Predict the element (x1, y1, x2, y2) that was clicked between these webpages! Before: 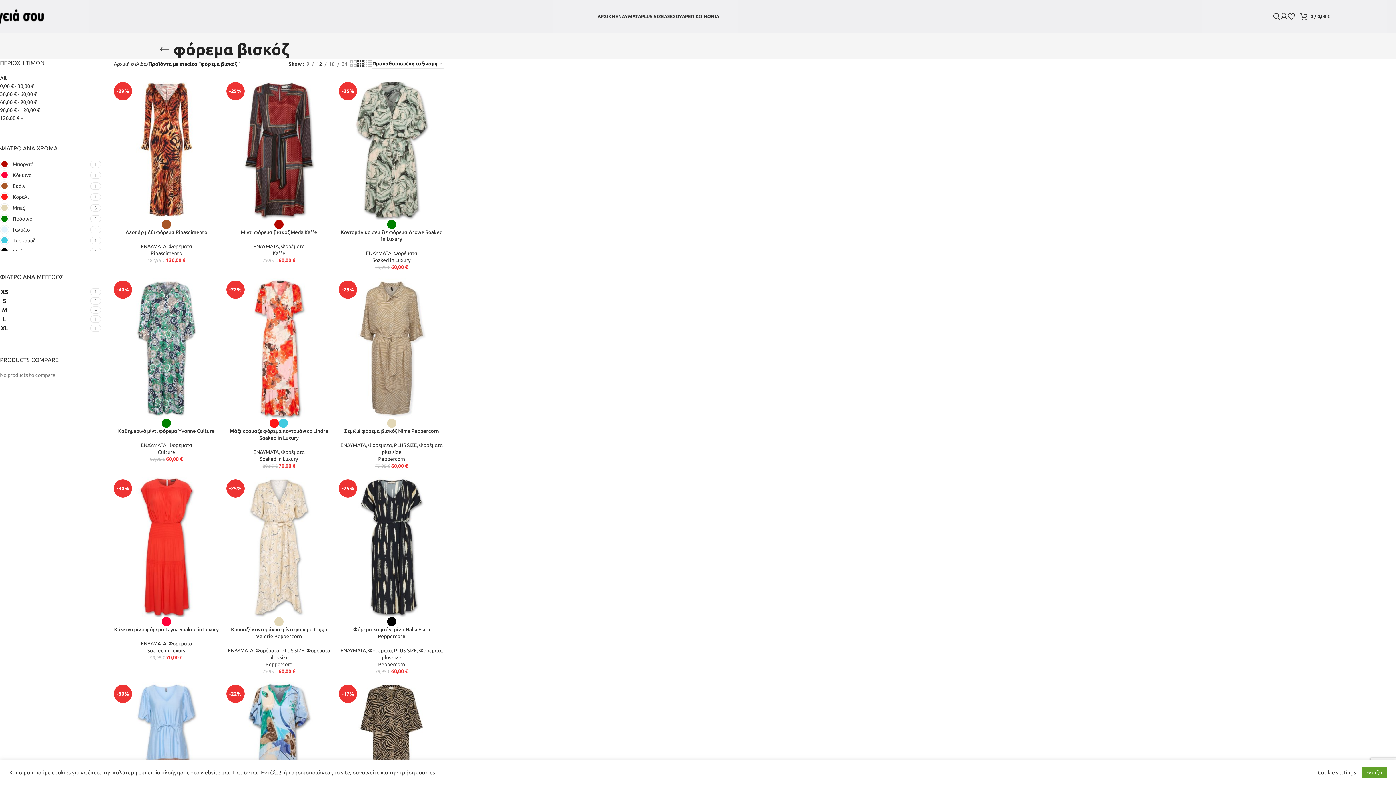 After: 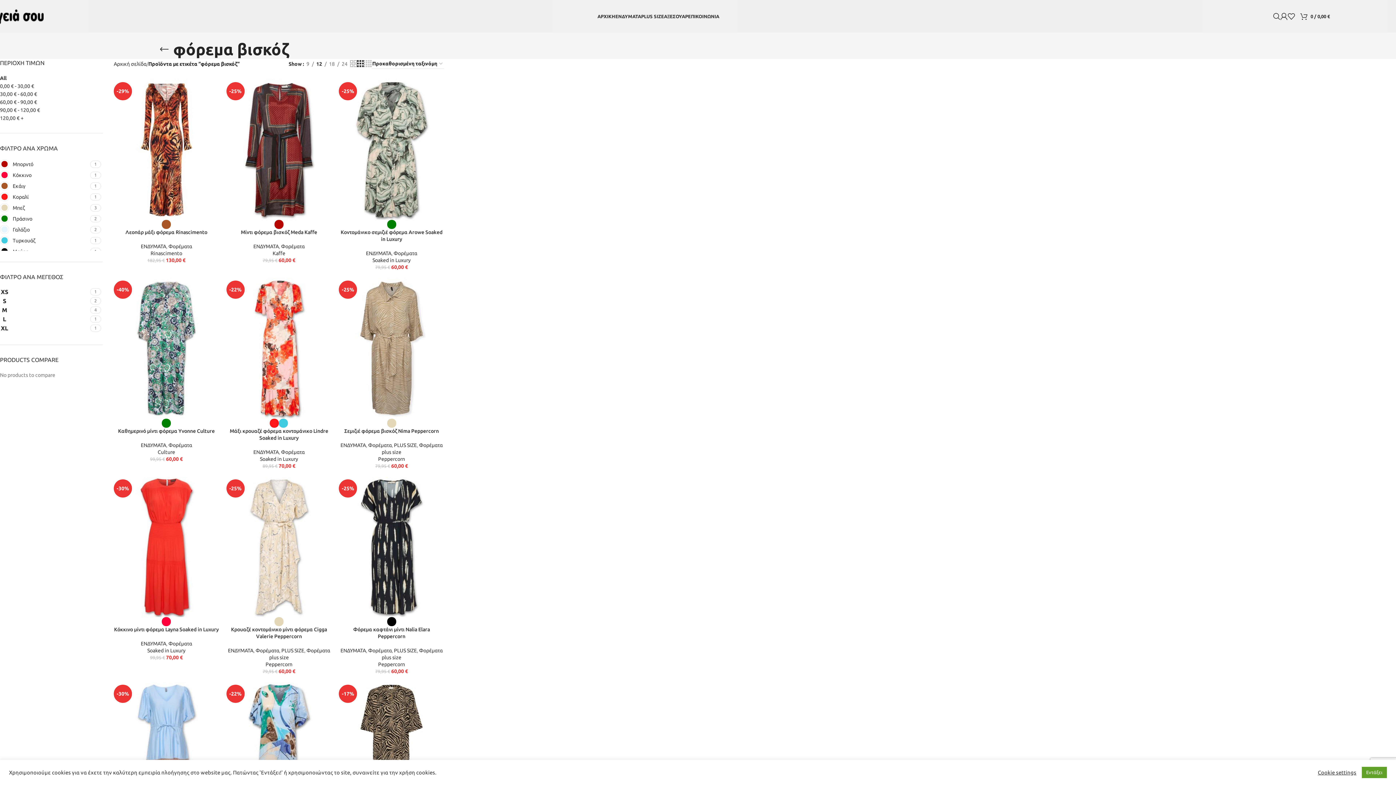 Action: label: 12 bbox: (313, 59, 324, 67)